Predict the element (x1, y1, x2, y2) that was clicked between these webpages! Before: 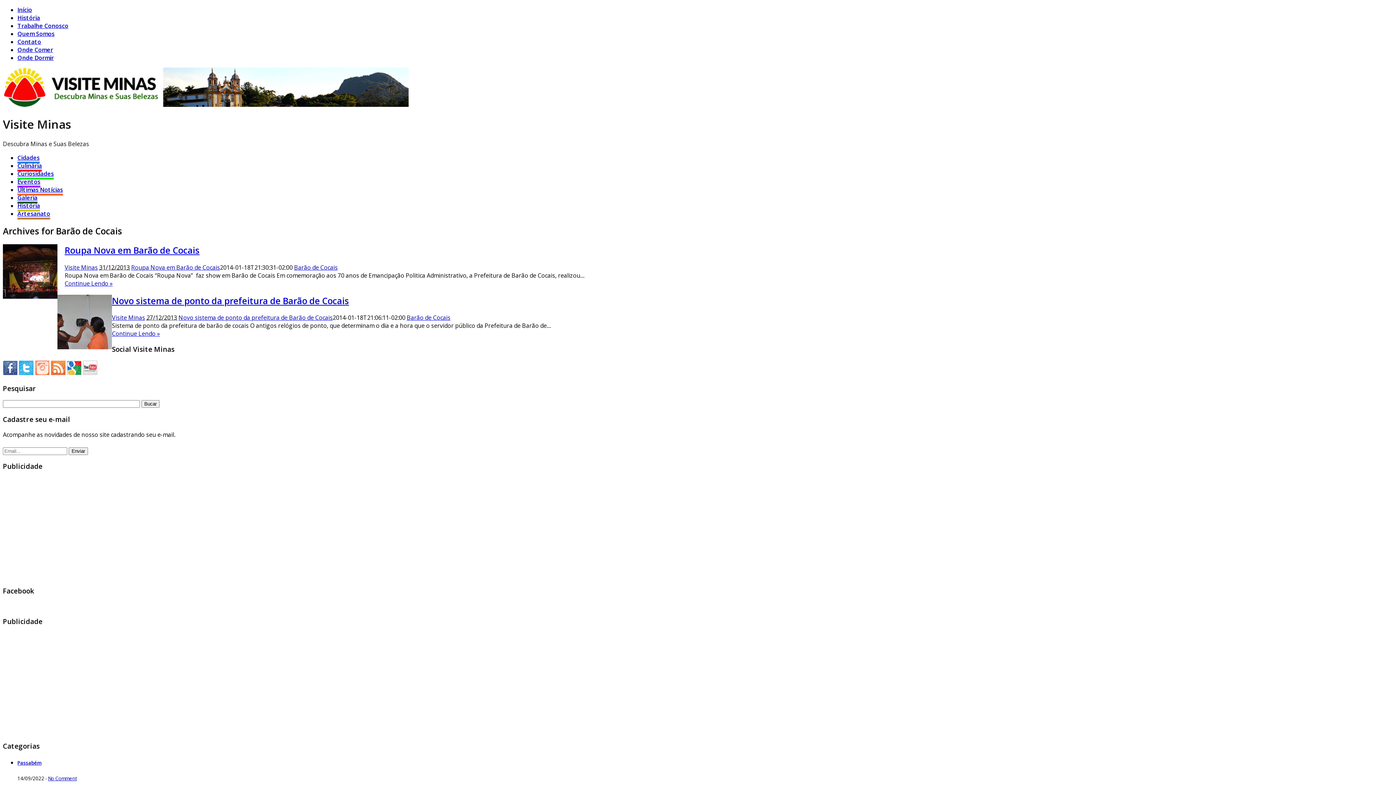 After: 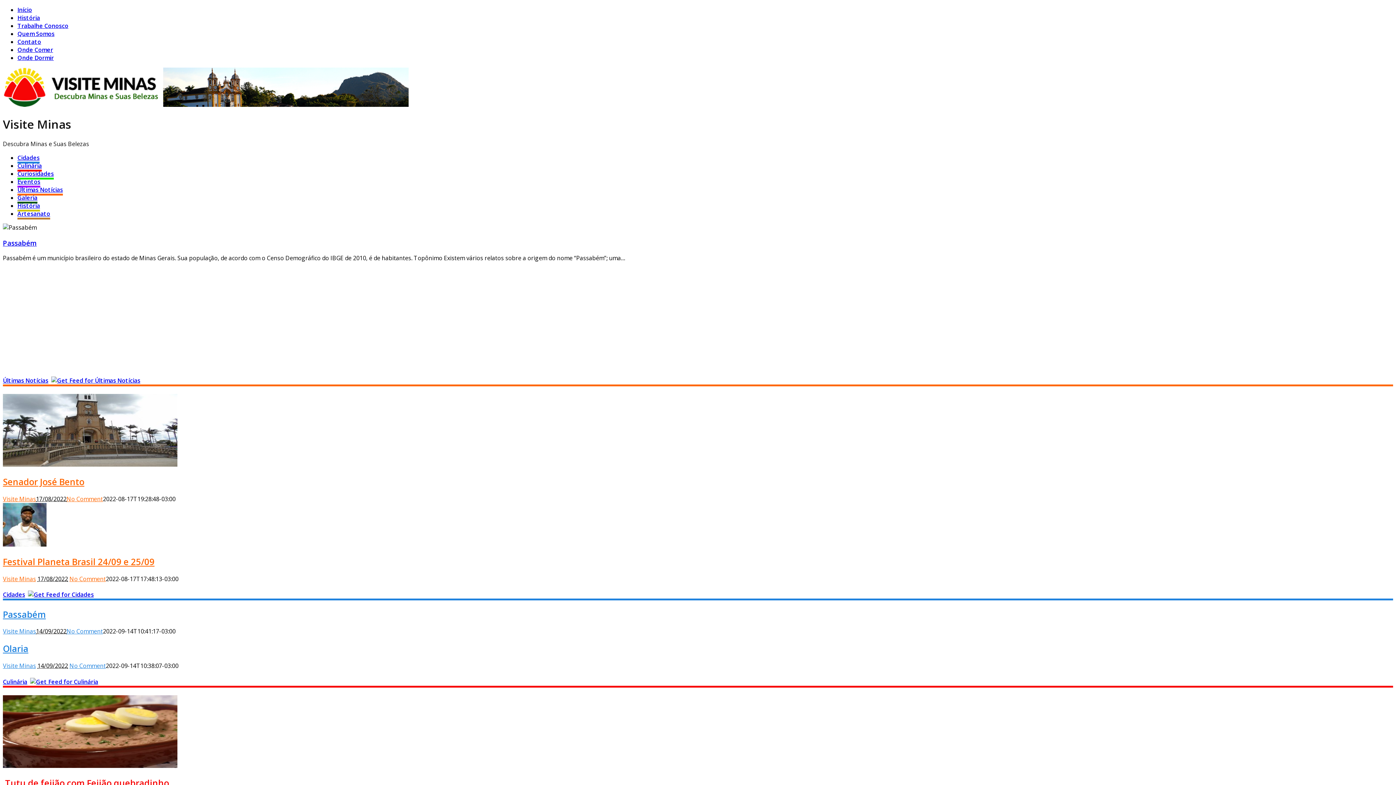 Action: bbox: (2, 100, 412, 108)